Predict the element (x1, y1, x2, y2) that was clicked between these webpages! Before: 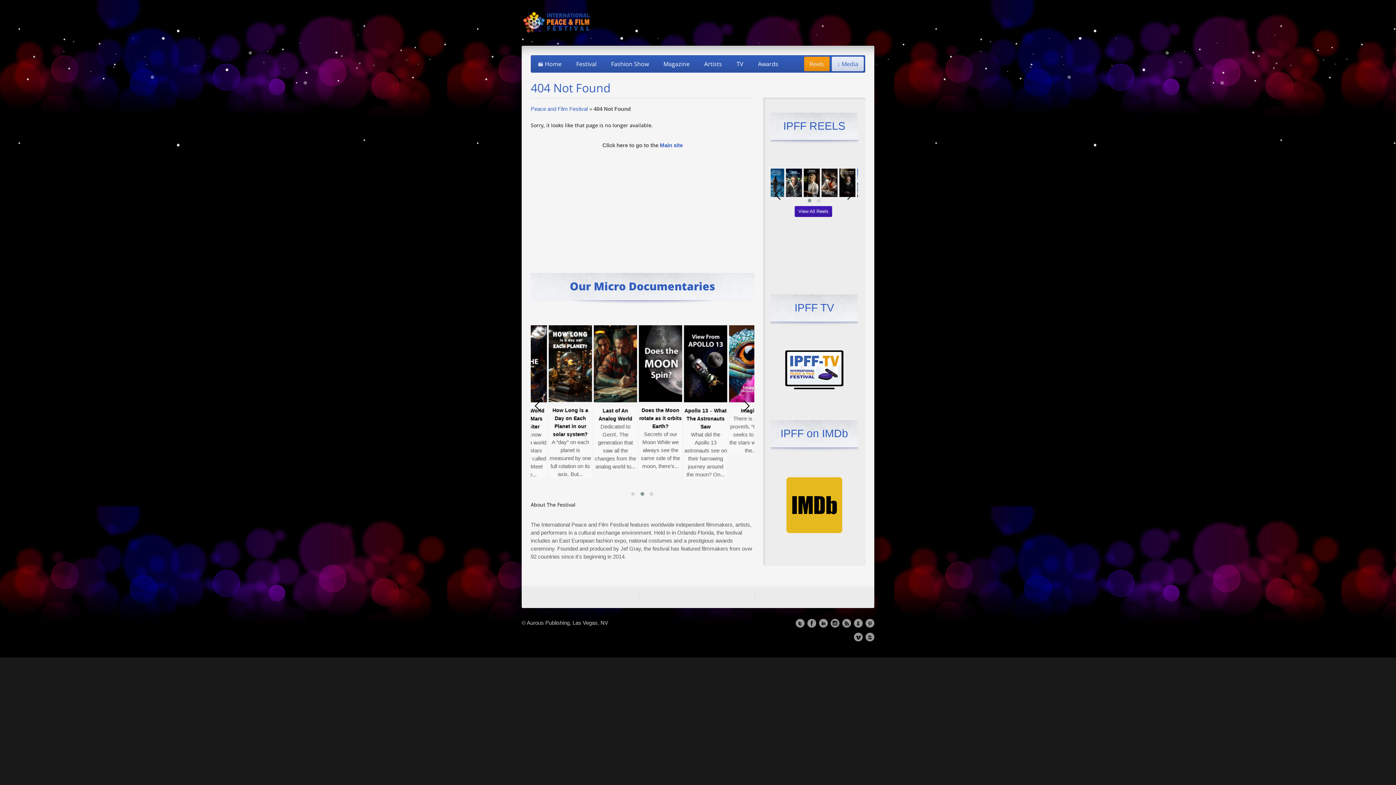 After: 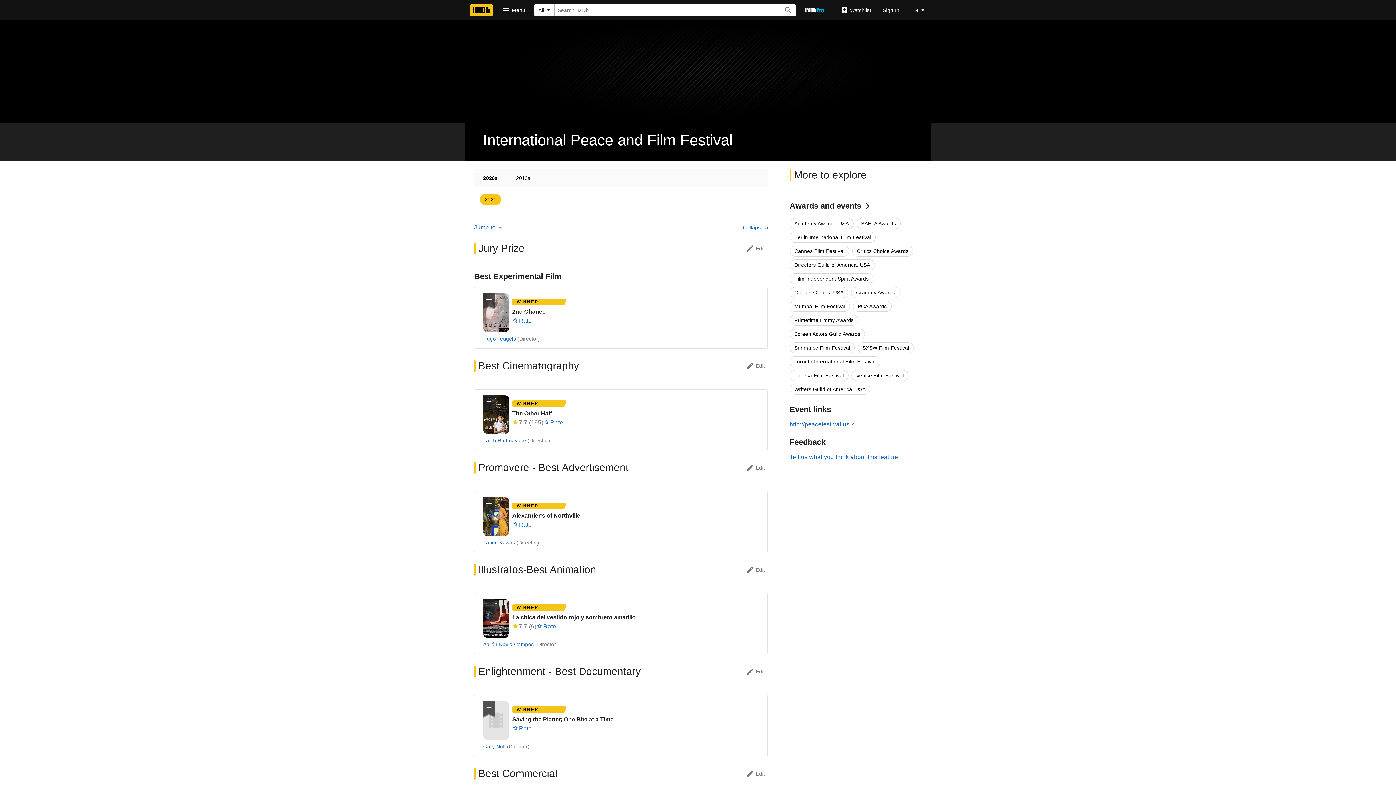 Action: bbox: (785, 530, 843, 535)